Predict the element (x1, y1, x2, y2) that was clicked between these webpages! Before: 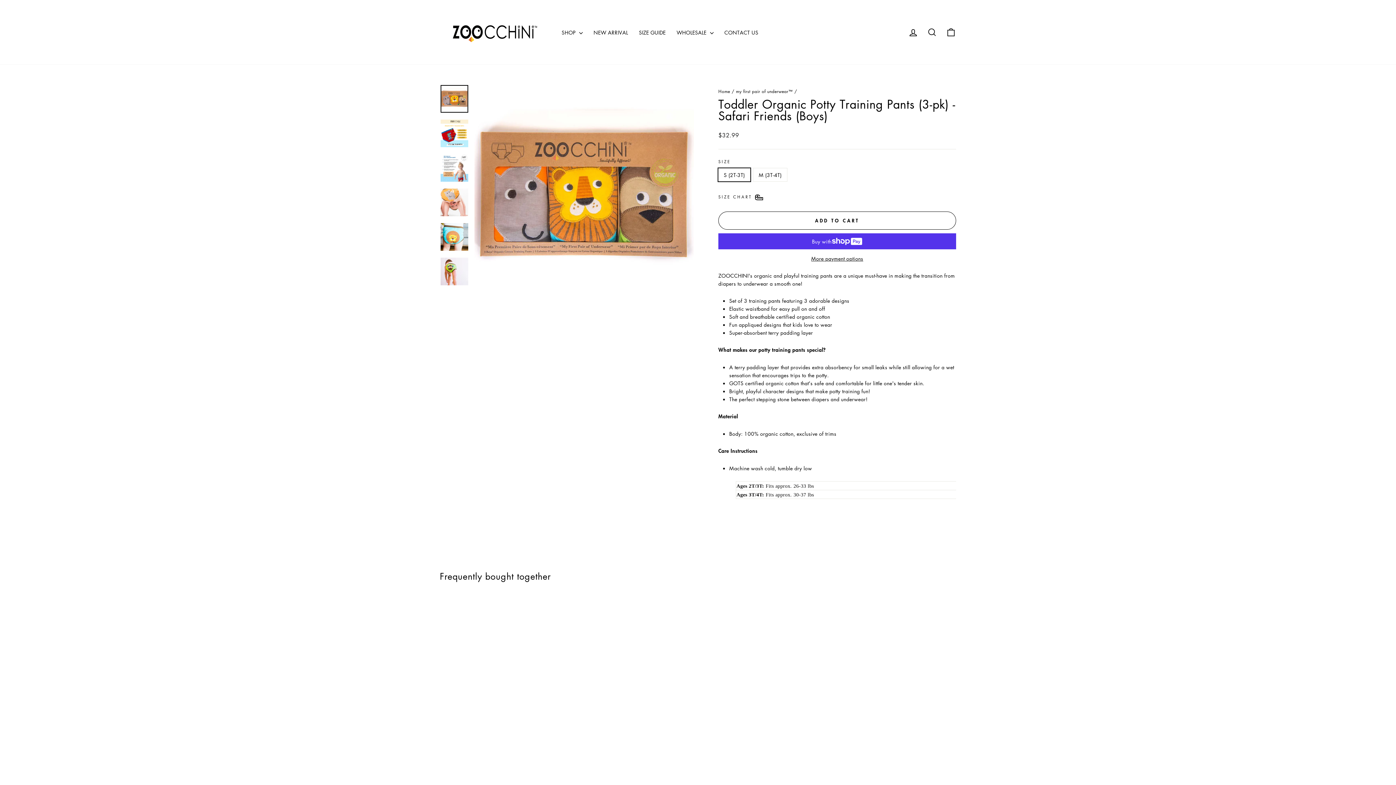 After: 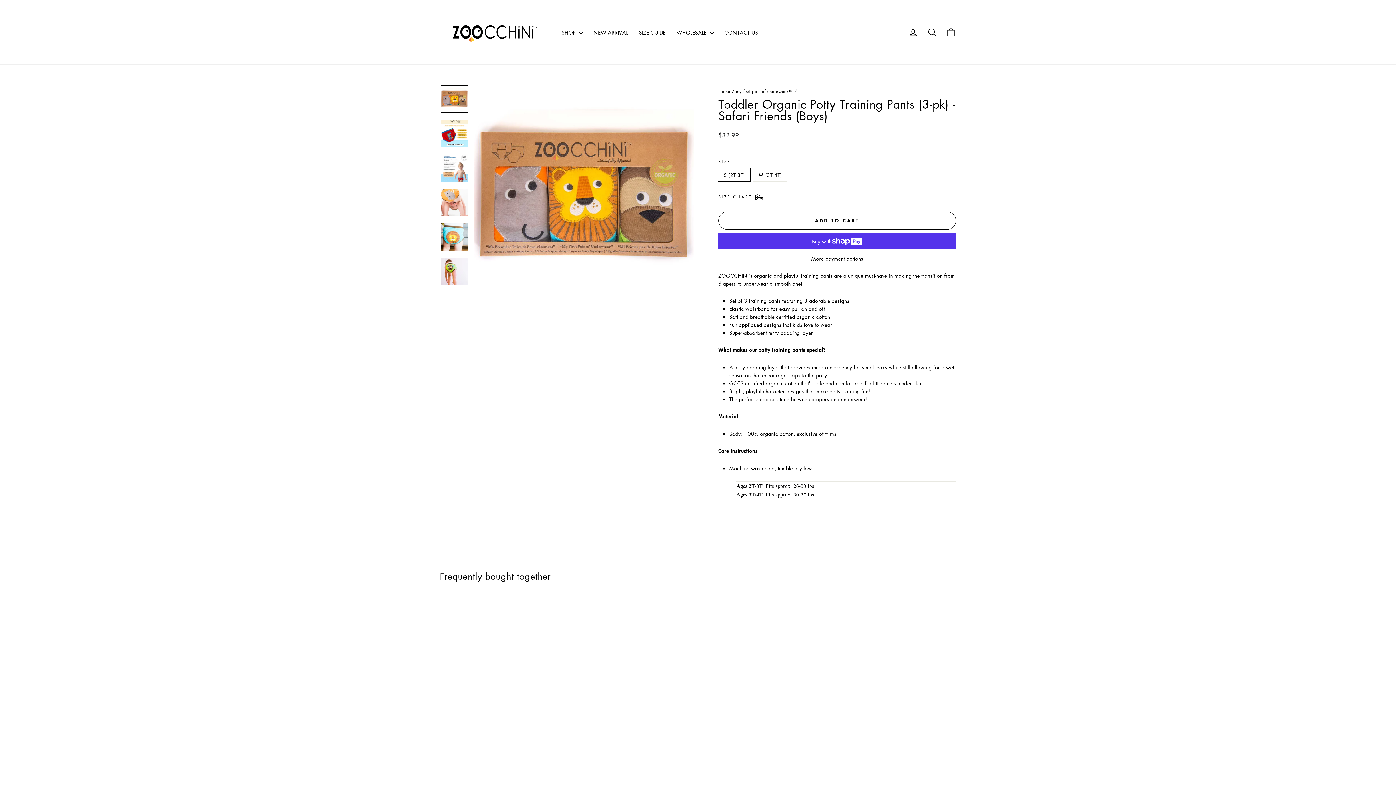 Action: bbox: (440, 85, 468, 112)